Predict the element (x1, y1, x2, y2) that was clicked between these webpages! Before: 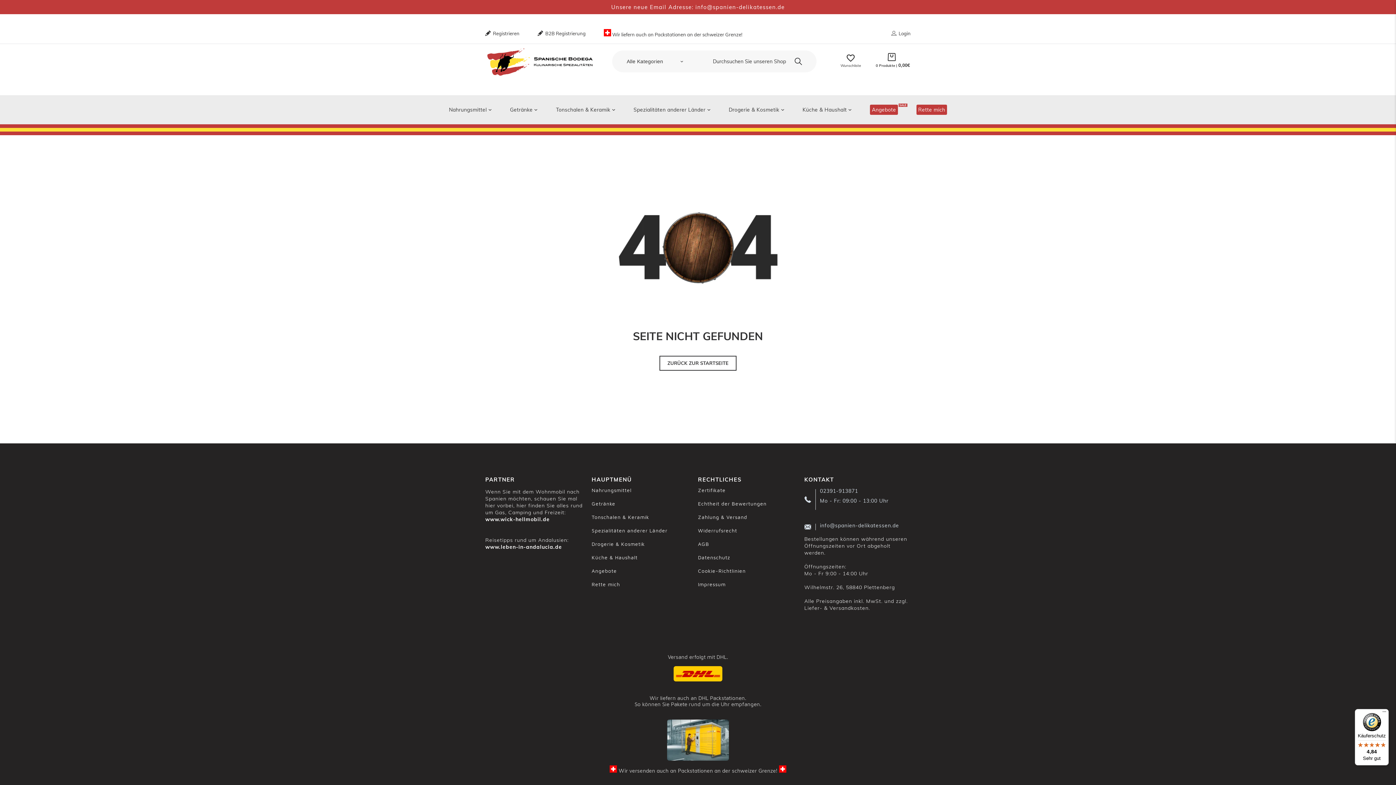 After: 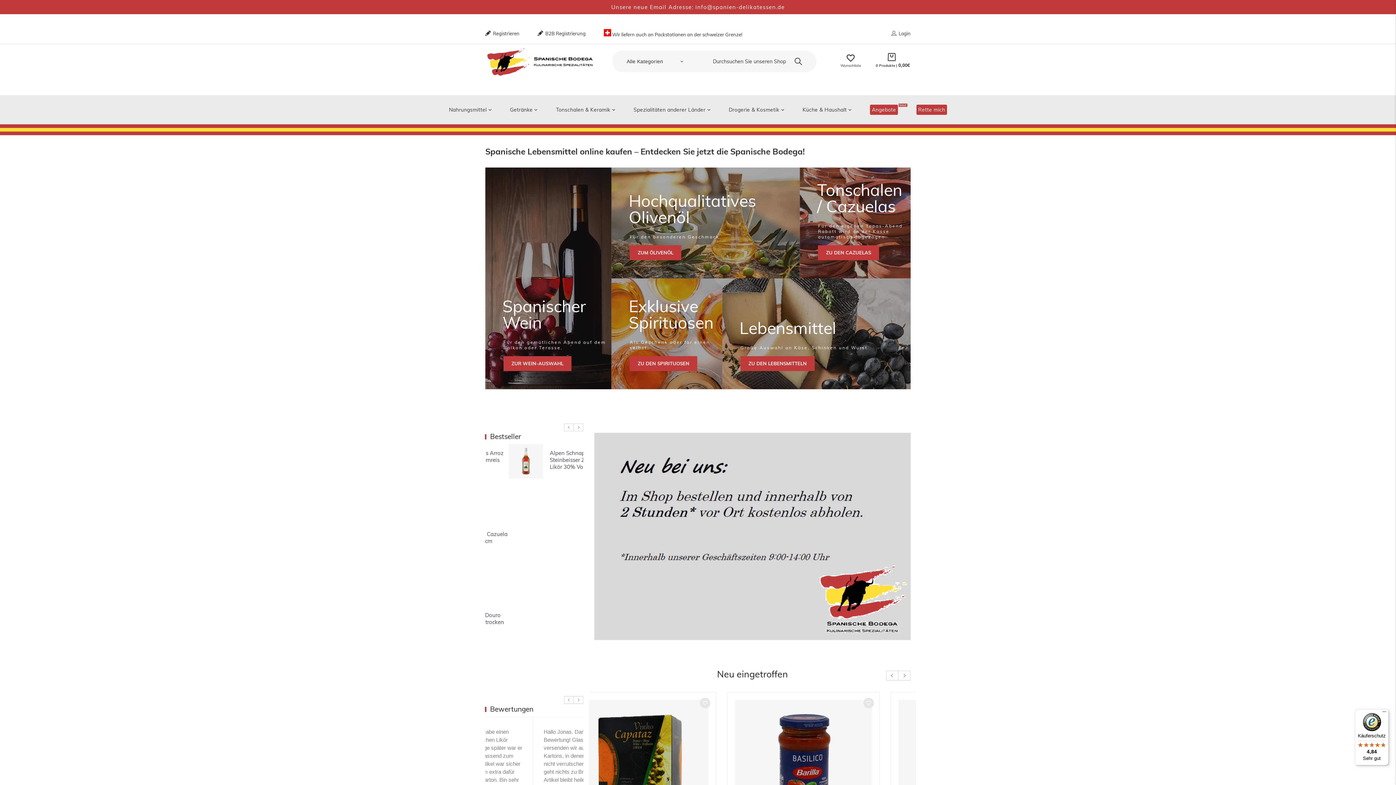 Action: label: ZURÜCK ZUR STARTSEITE bbox: (659, 356, 736, 371)